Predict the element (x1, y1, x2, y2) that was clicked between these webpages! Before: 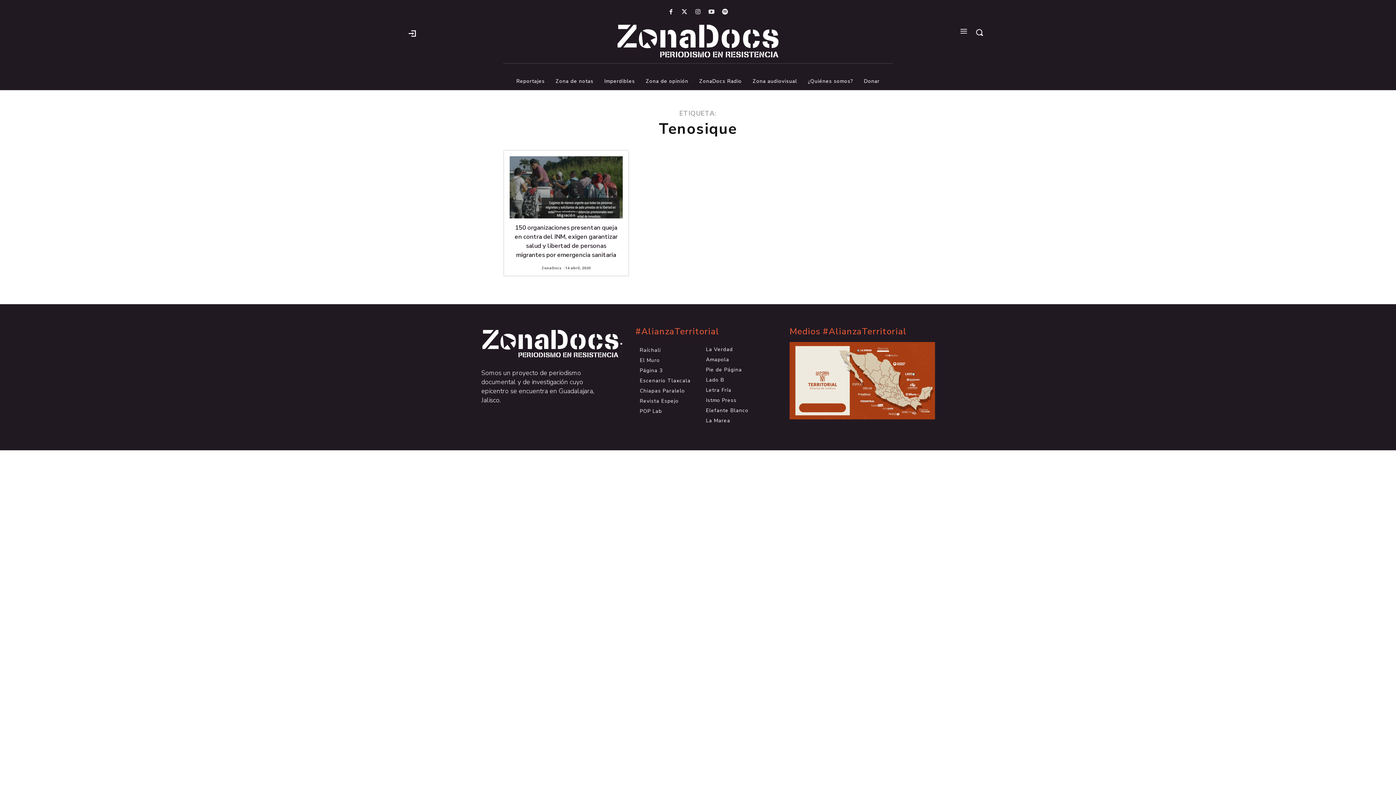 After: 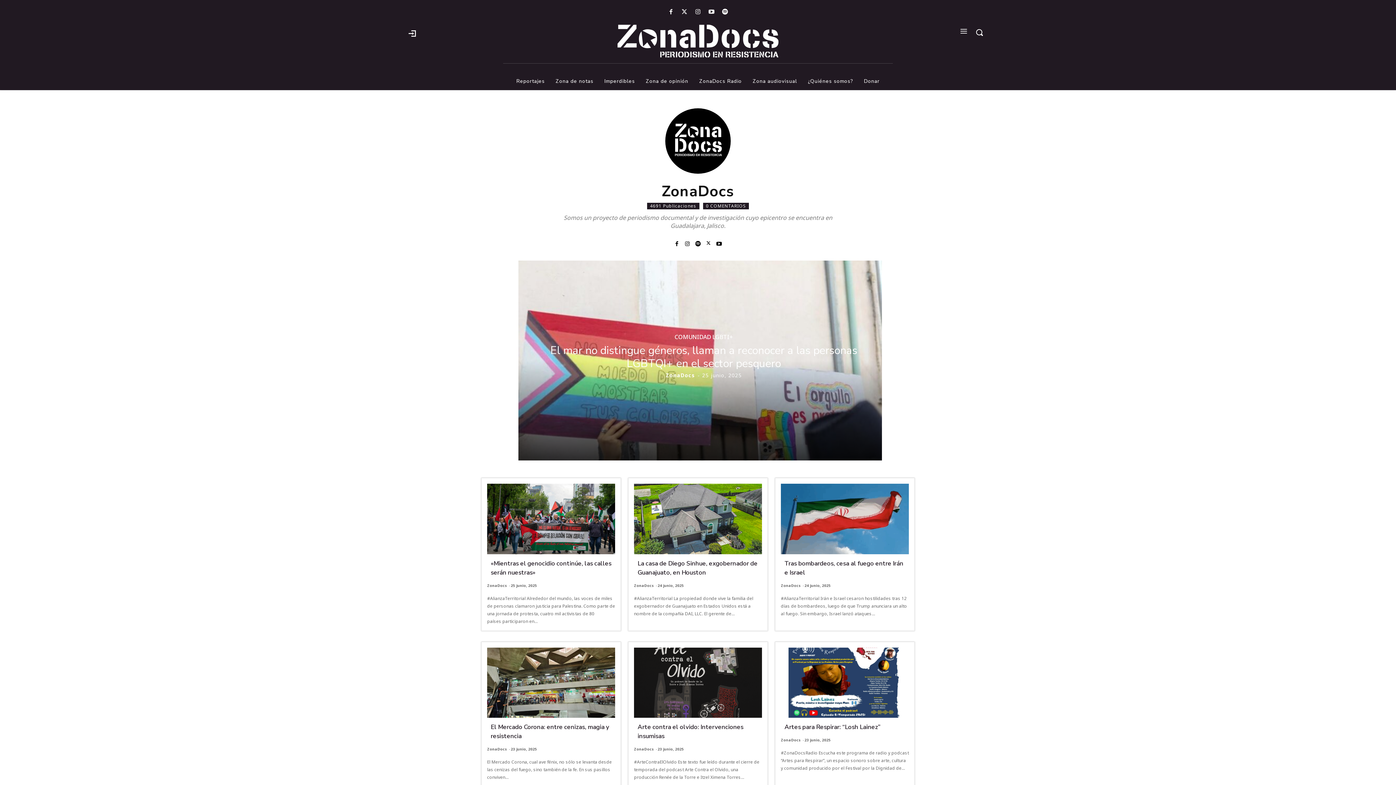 Action: bbox: (541, 265, 561, 270) label: ZonaDocs